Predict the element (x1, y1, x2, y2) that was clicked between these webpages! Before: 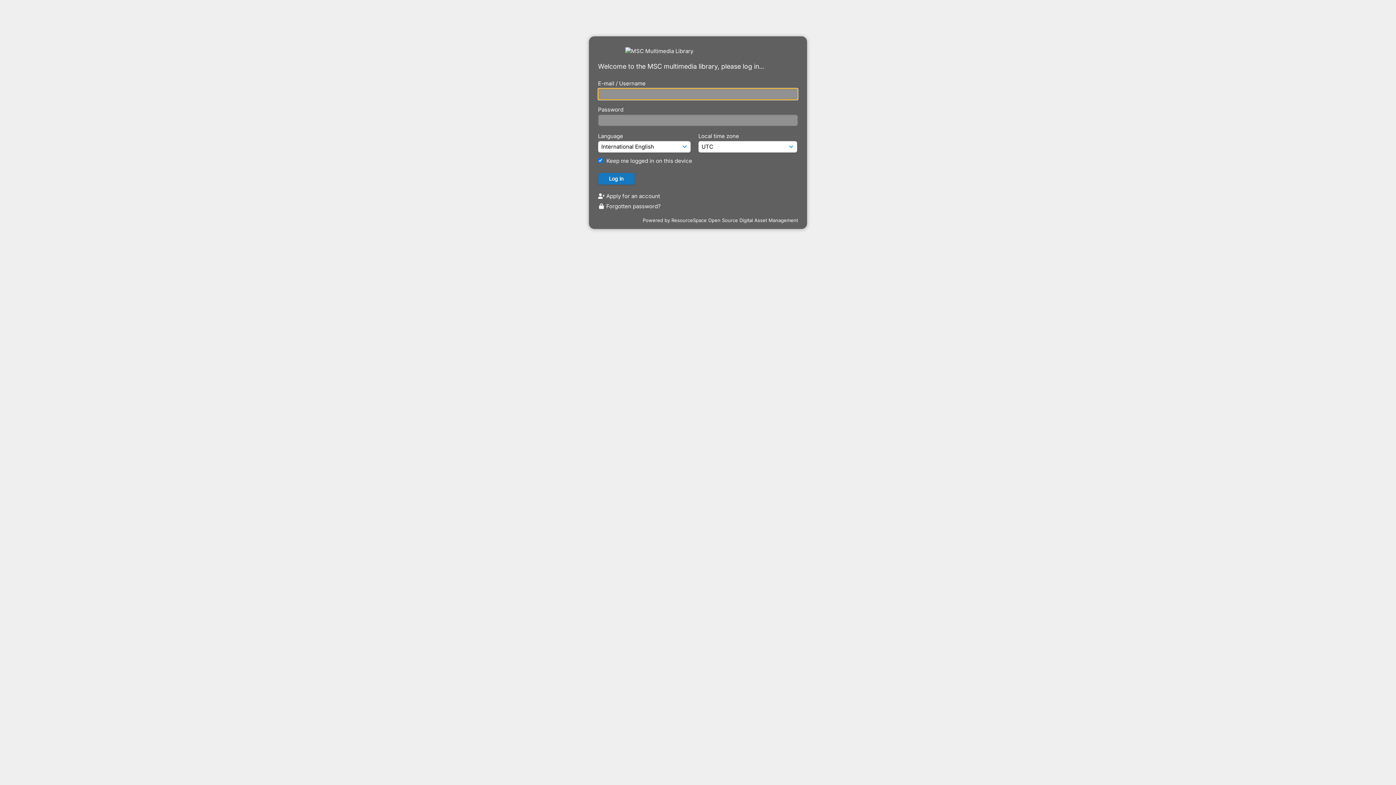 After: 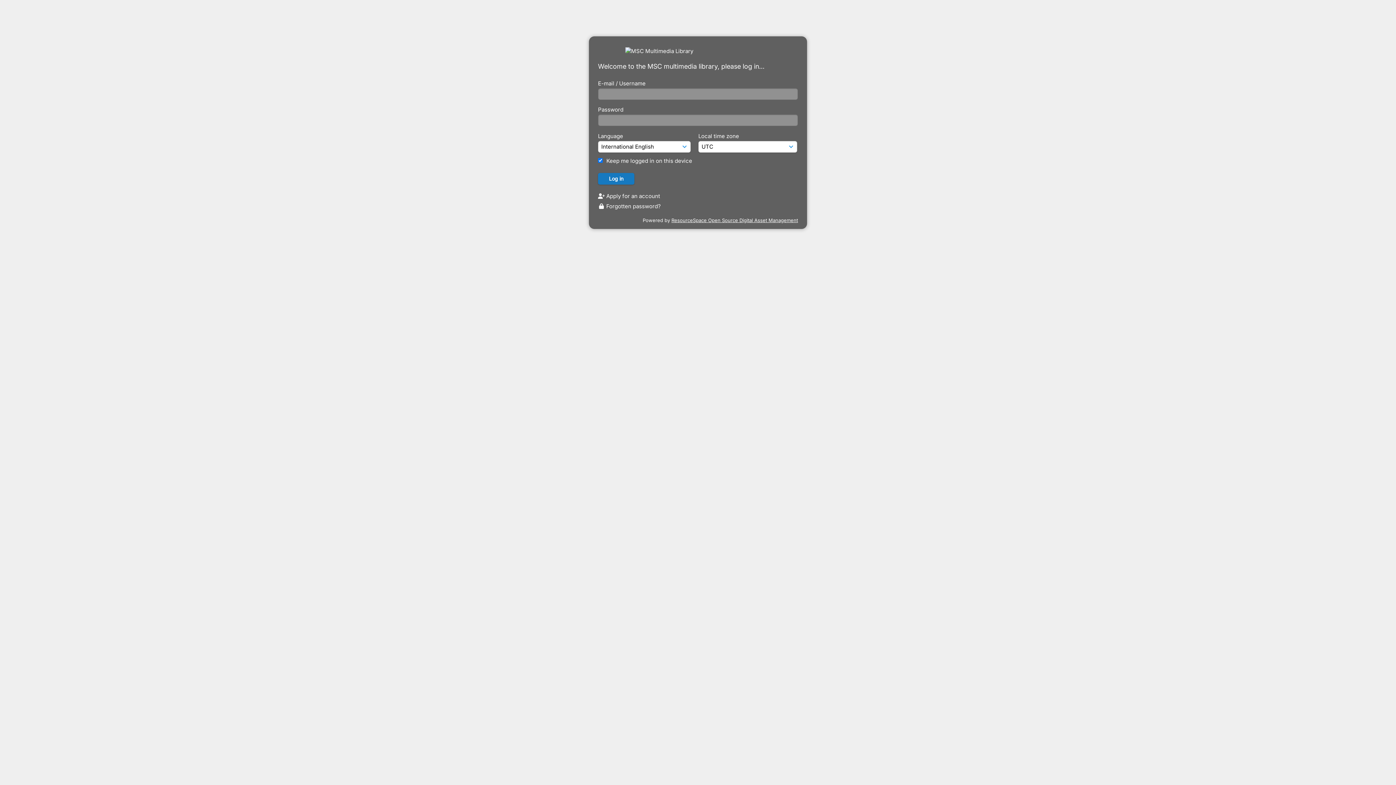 Action: label: ResourceSpace Open Source Digital Asset Management bbox: (671, 217, 798, 223)